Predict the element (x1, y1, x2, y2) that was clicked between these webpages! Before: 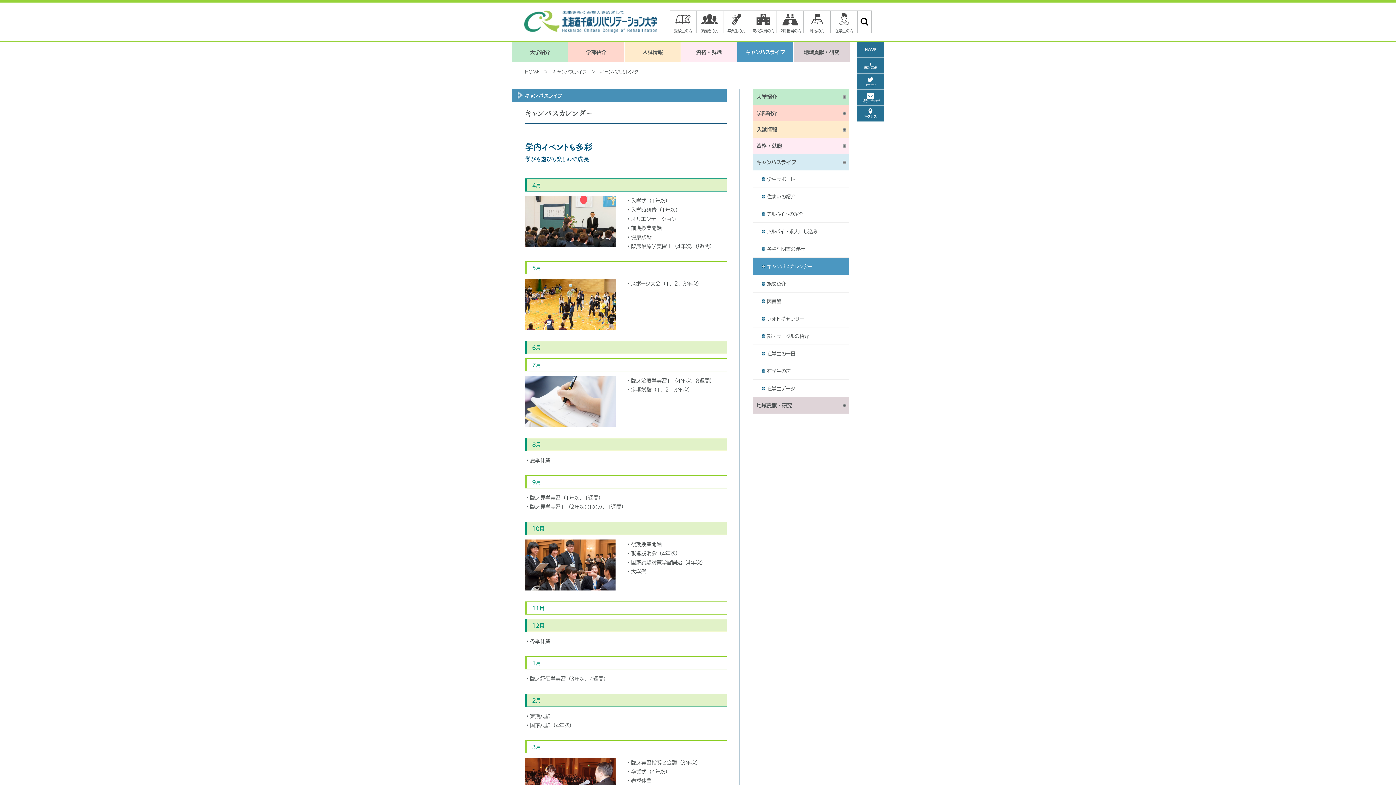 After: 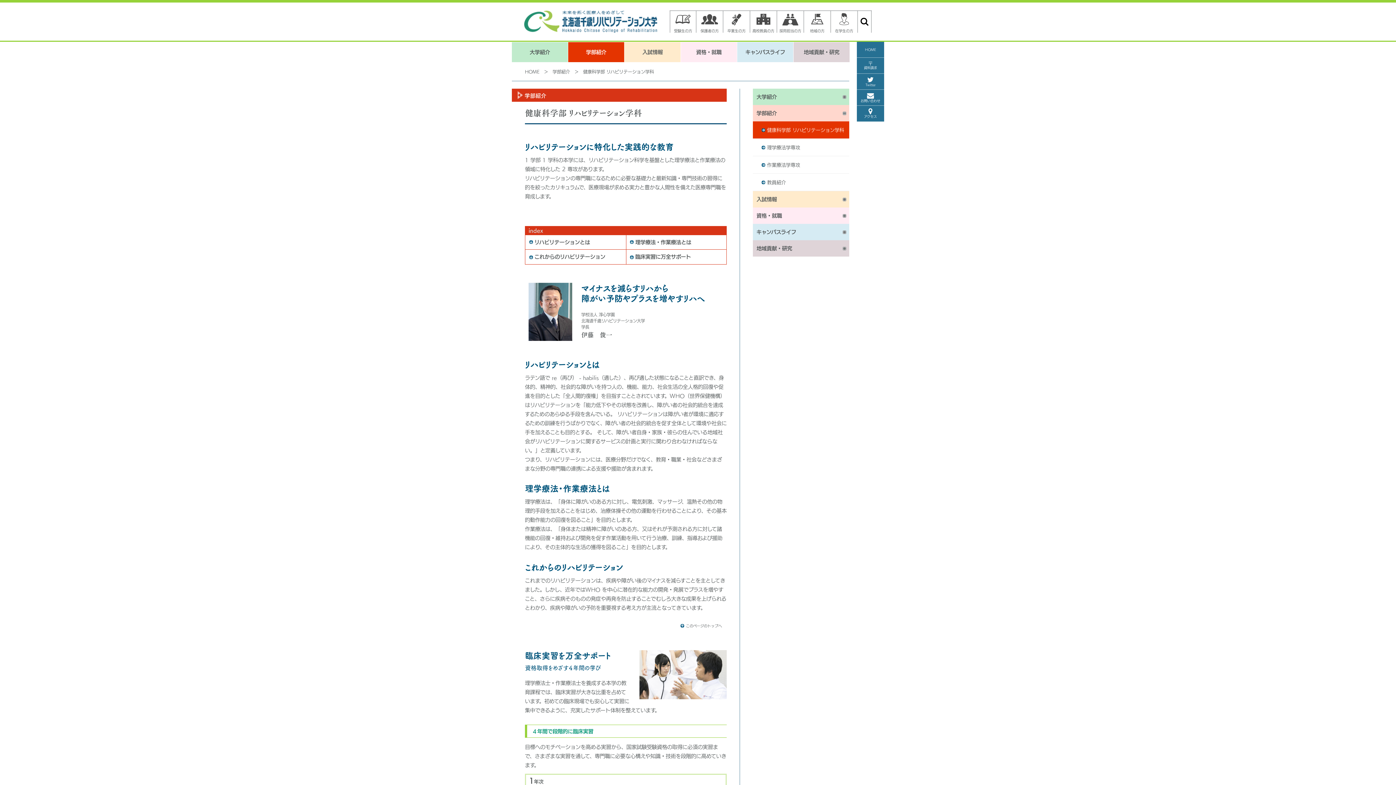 Action: bbox: (756, 108, 777, 117) label: 学部紹介